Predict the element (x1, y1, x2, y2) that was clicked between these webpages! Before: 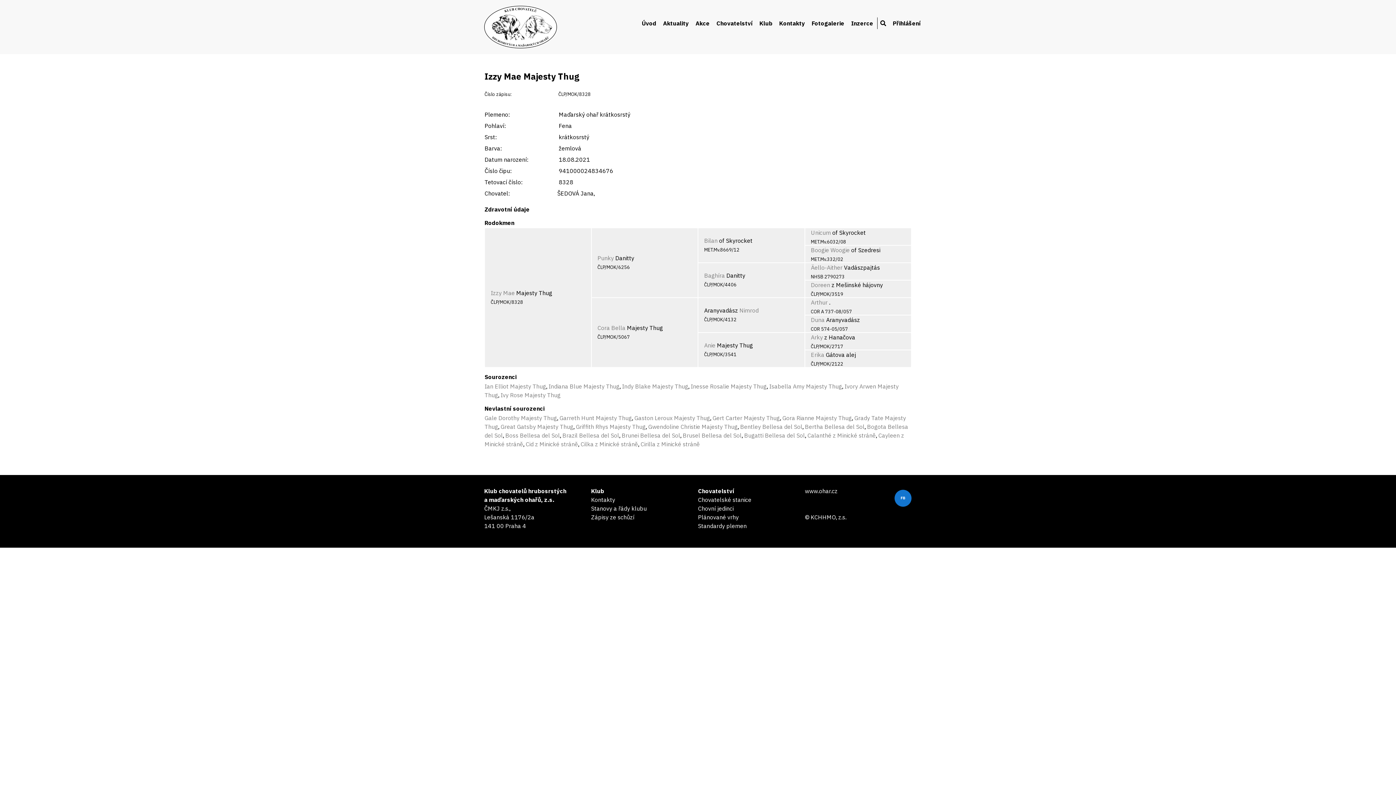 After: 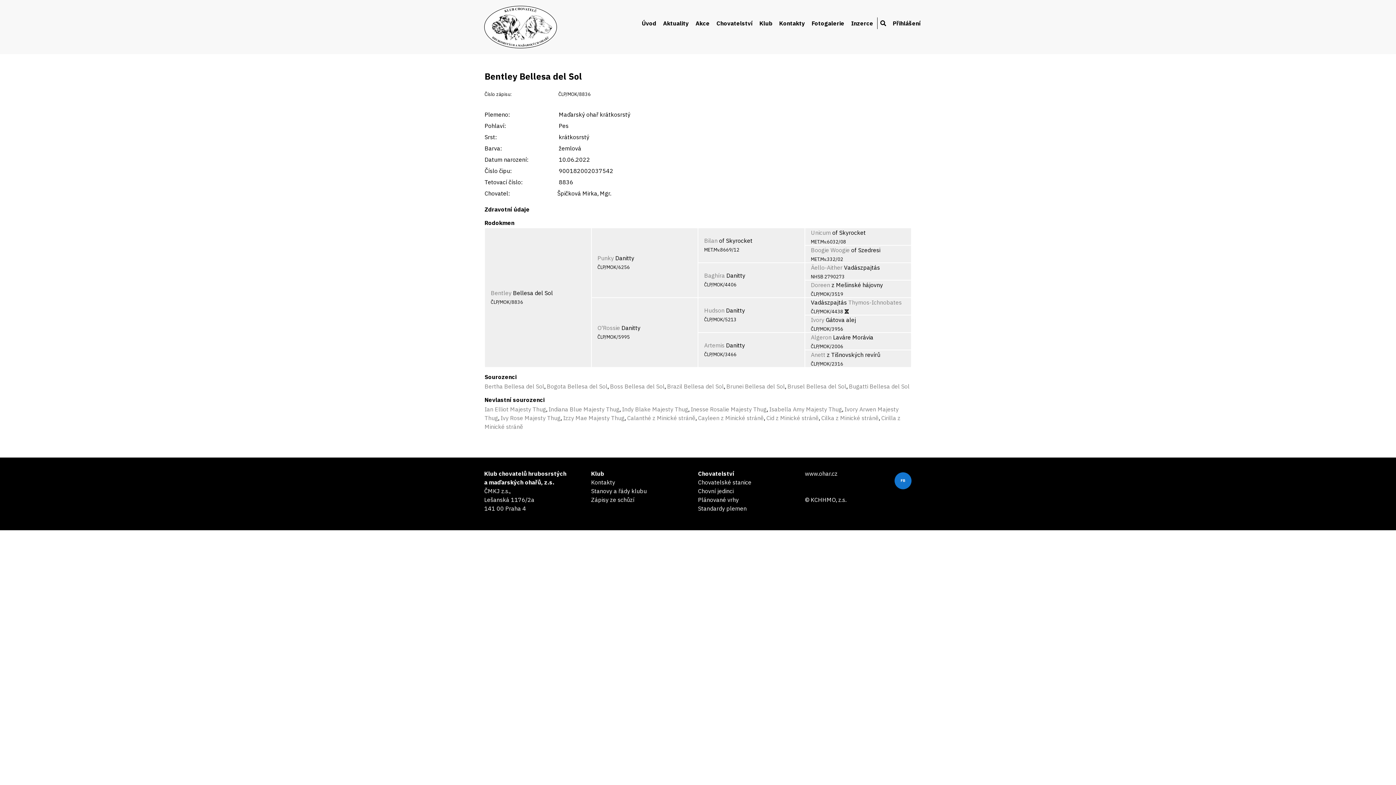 Action: label: Bentley Bellesa del Sol bbox: (740, 423, 802, 430)